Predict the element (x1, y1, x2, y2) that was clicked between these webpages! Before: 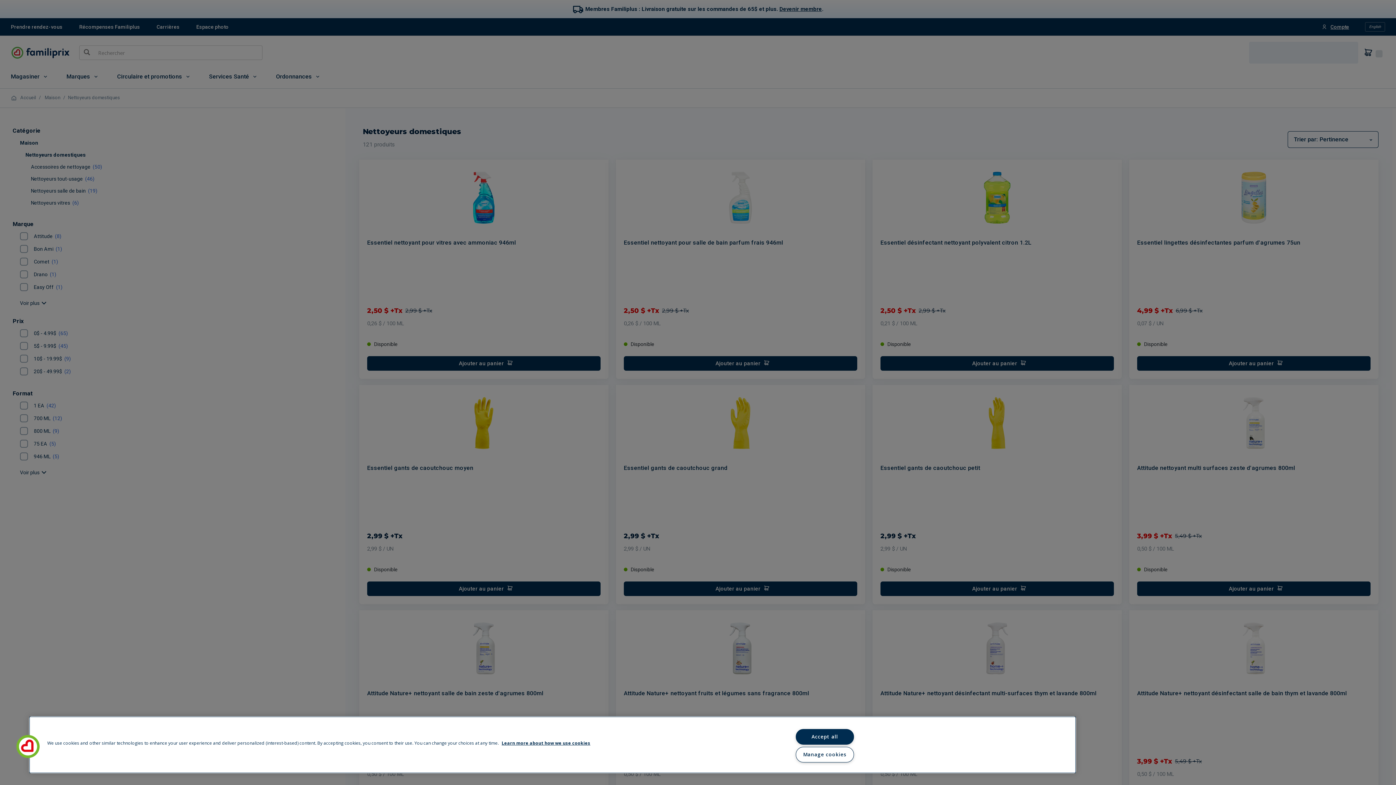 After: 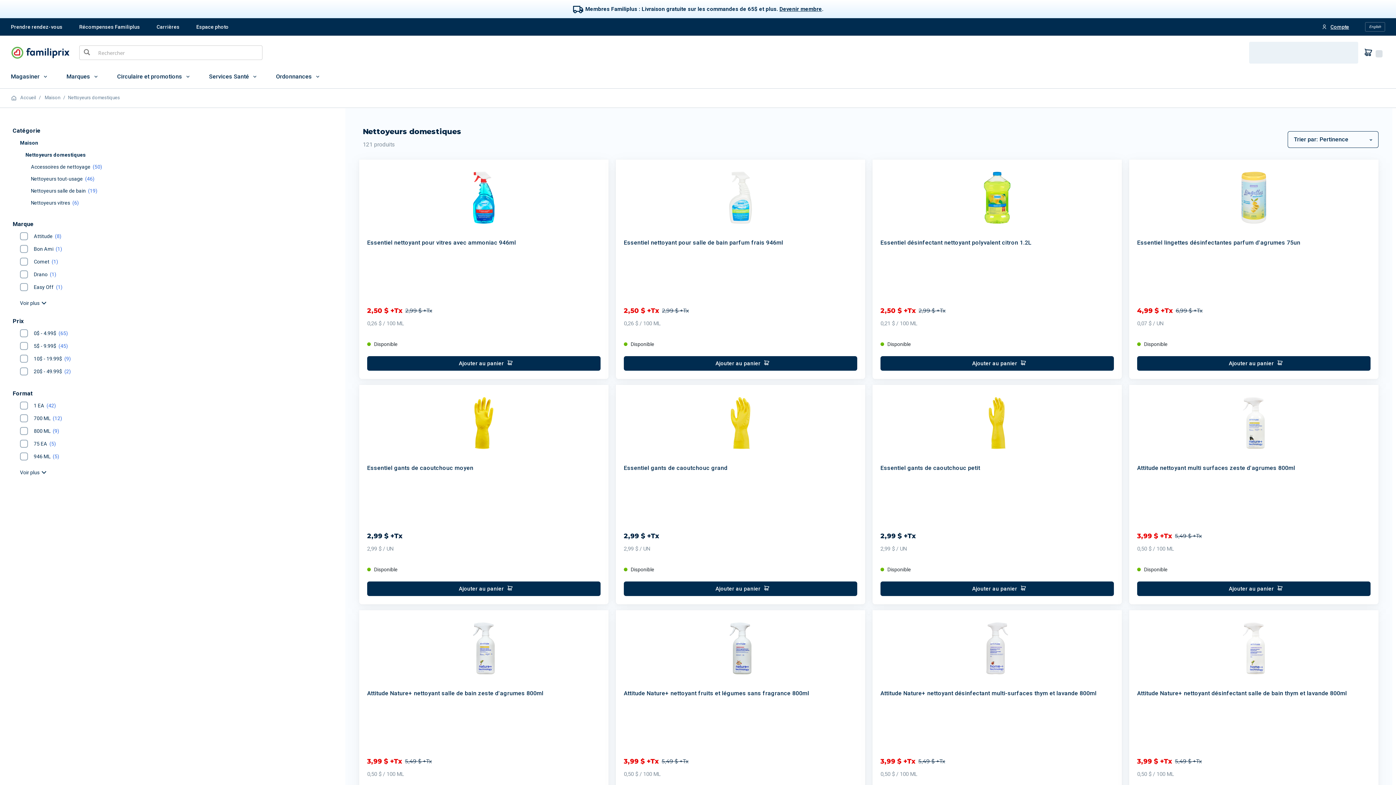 Action: label: Accept all bbox: (795, 729, 854, 745)